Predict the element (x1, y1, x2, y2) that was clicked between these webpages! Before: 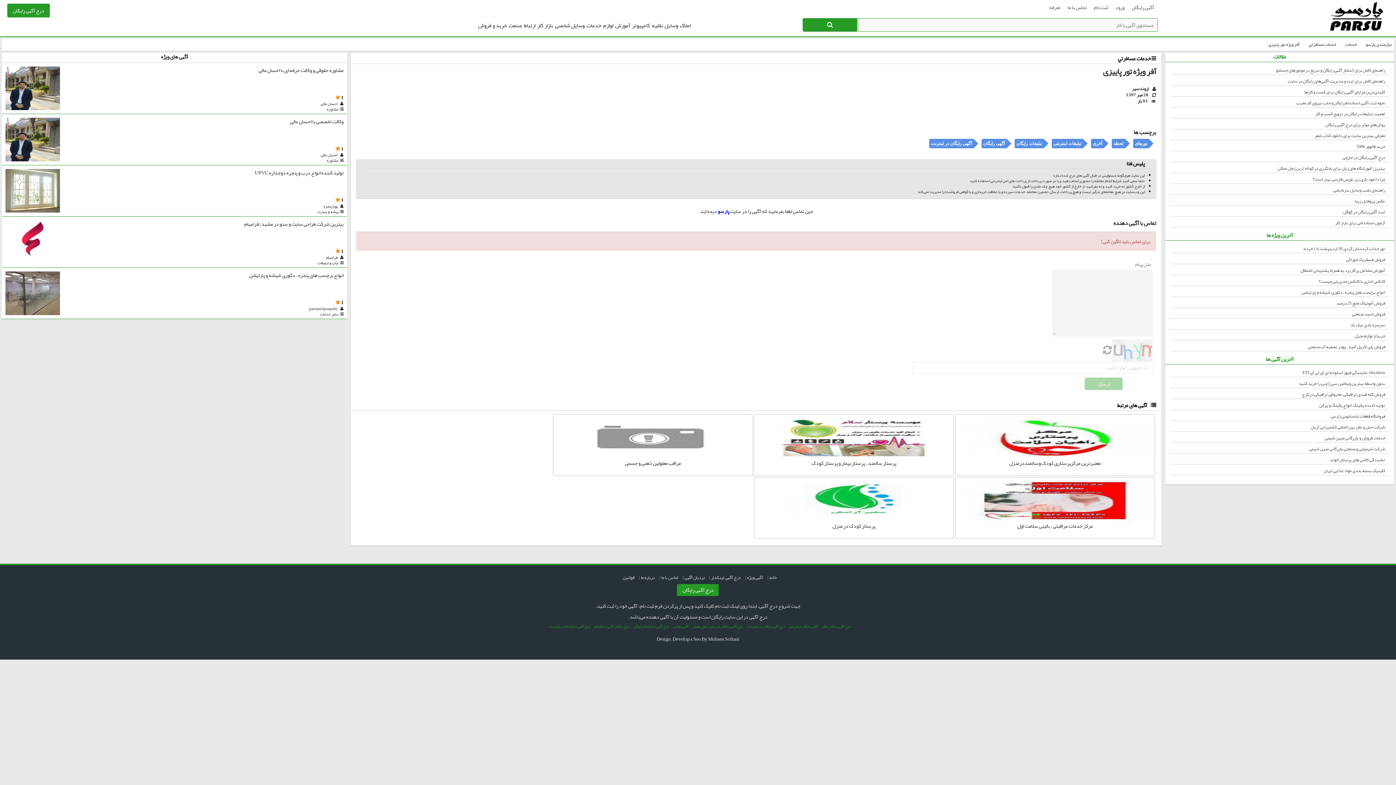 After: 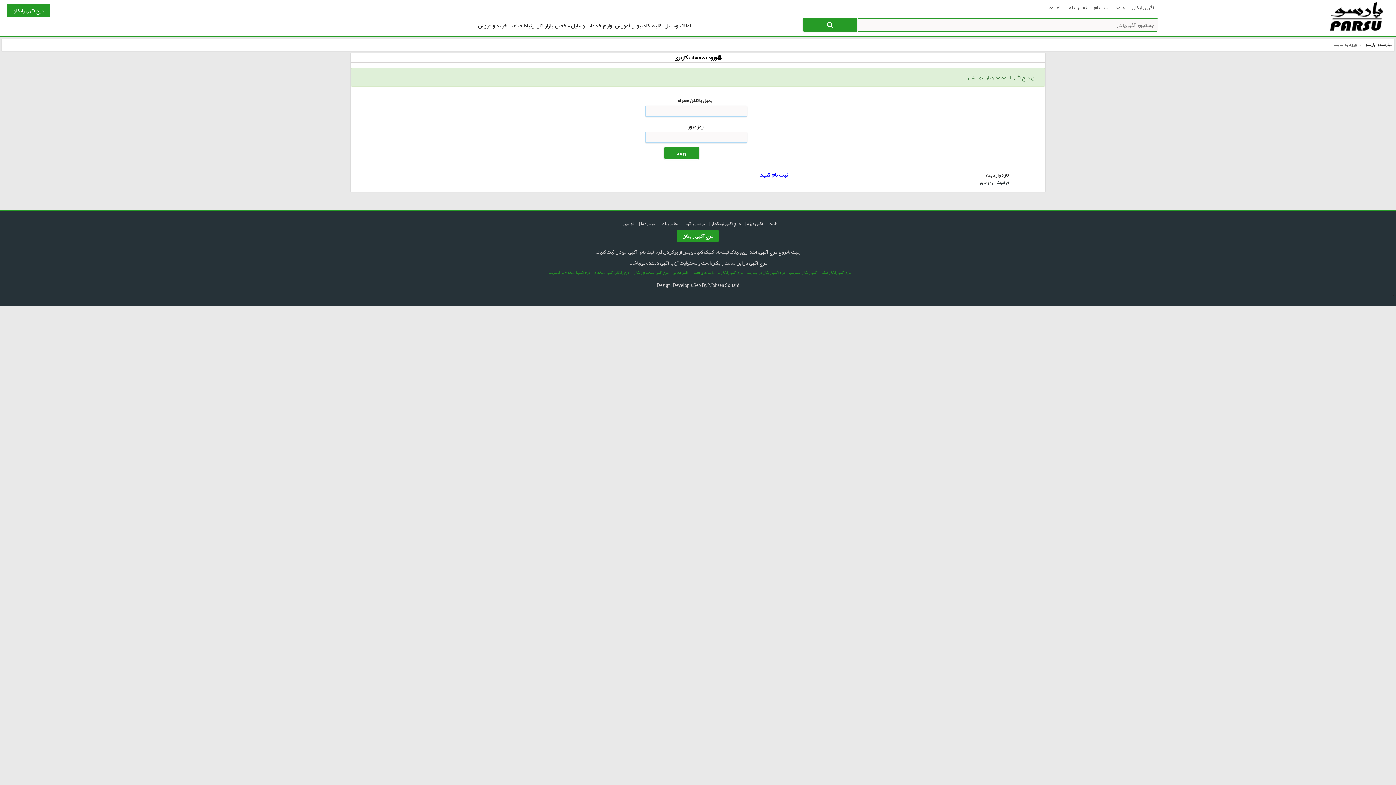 Action: label: درج آگهی رایگان bbox: (7, 3, 49, 17)